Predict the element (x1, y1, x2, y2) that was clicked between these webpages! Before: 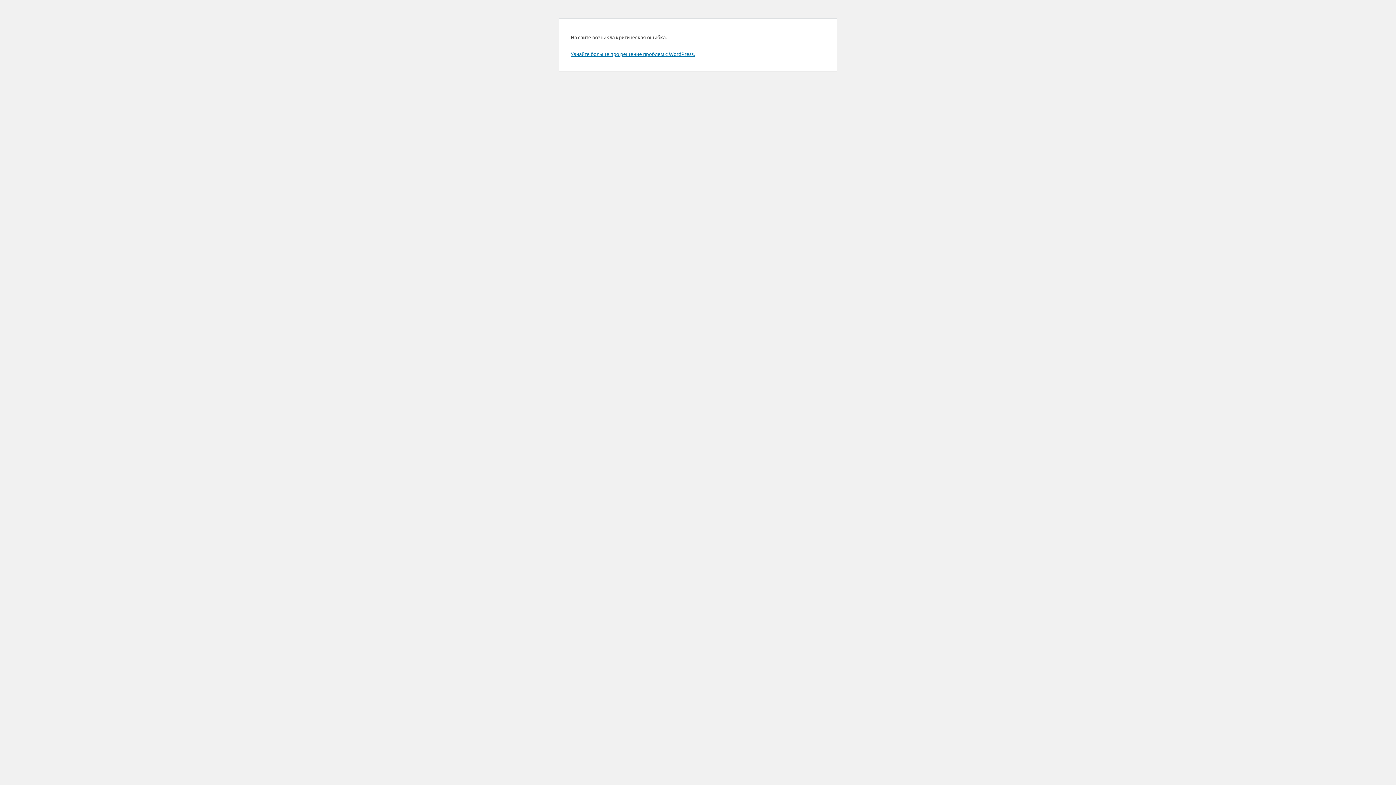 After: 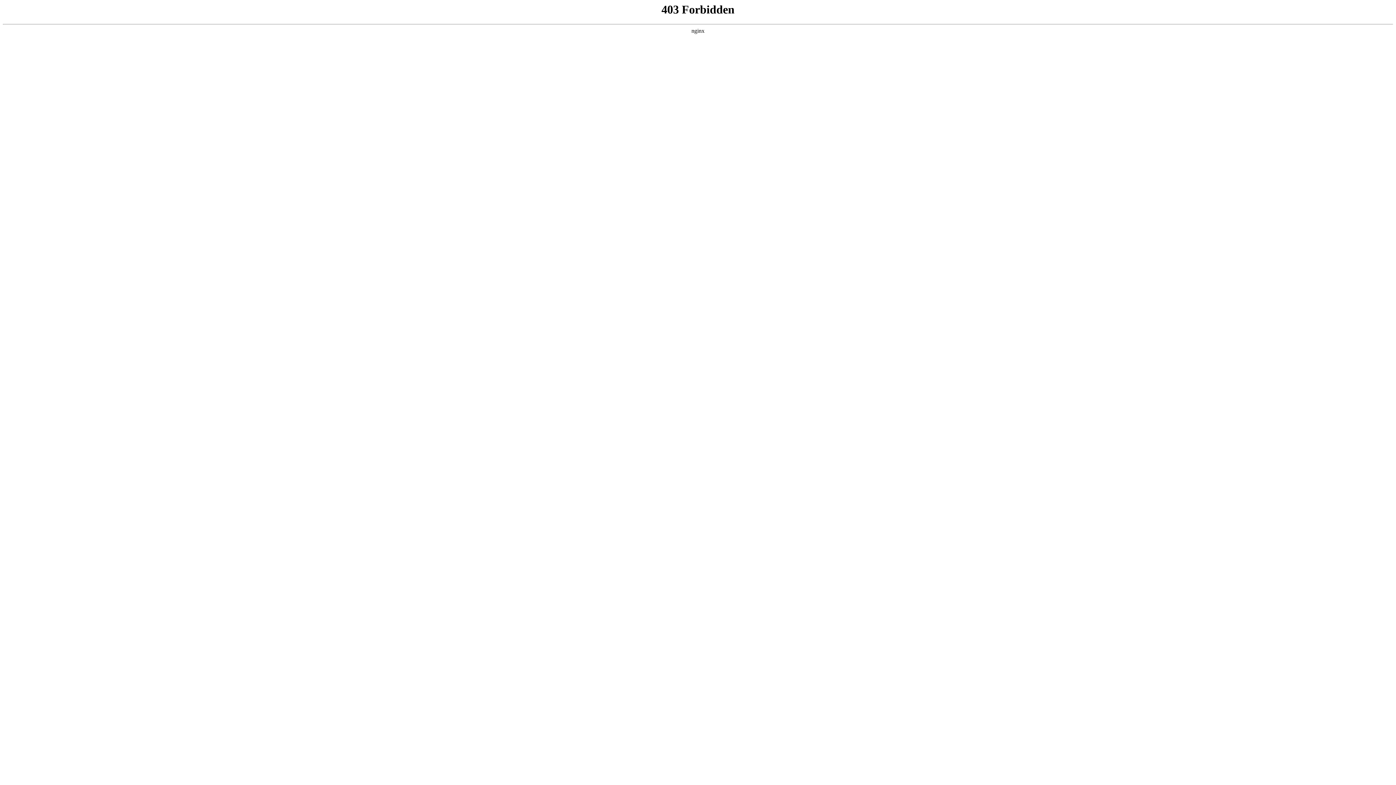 Action: bbox: (570, 50, 694, 57) label: Узнайте больше про решение проблем с WordPress.